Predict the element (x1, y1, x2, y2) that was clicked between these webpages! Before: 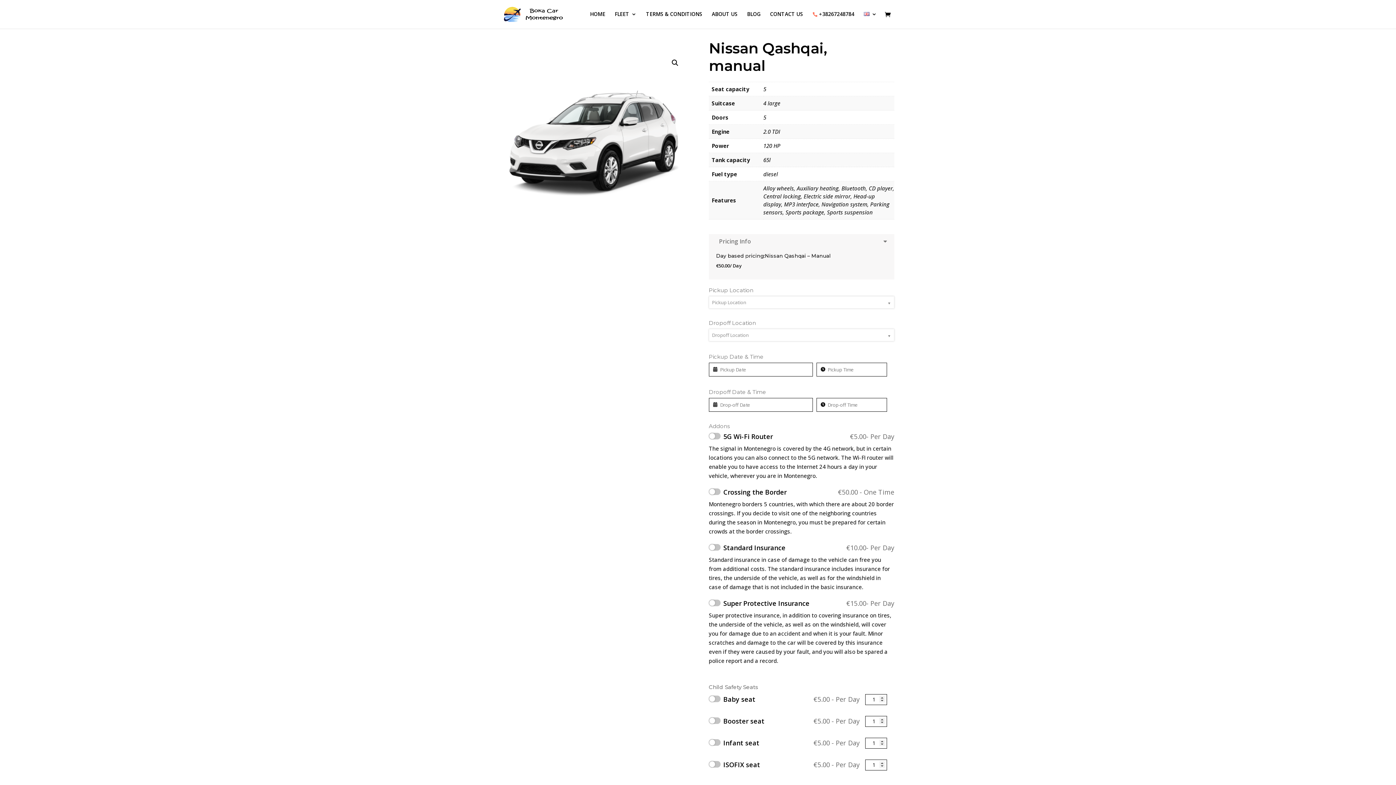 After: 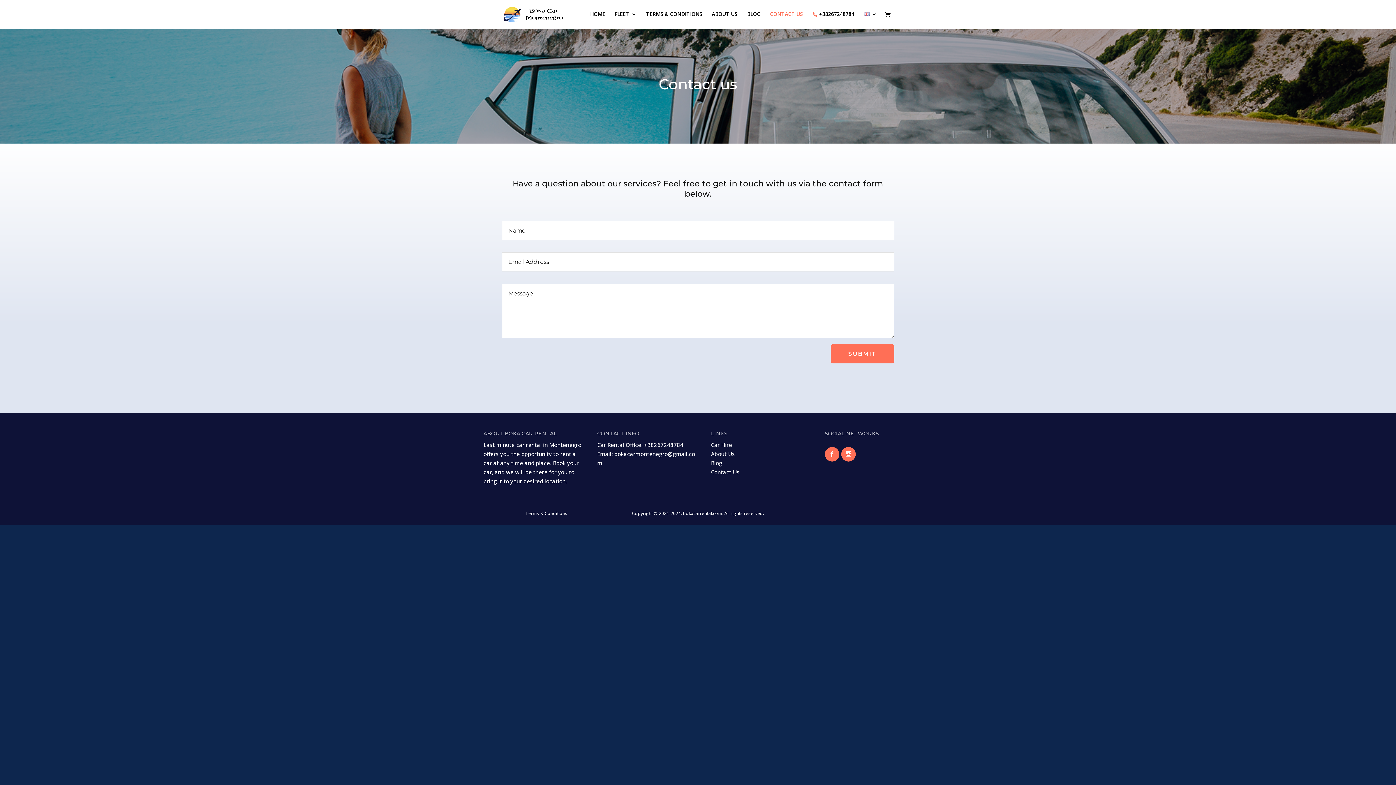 Action: bbox: (770, 11, 803, 28) label: CONTACT US